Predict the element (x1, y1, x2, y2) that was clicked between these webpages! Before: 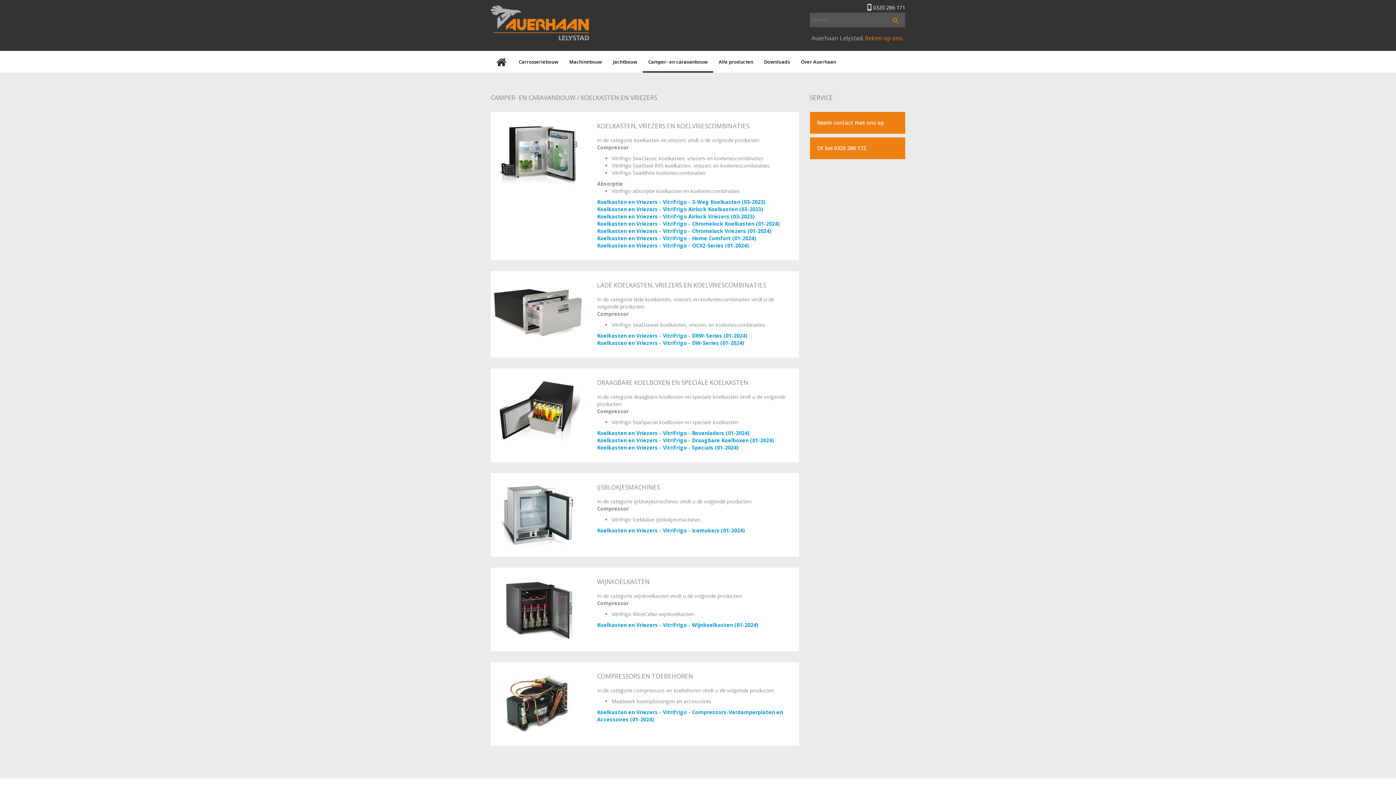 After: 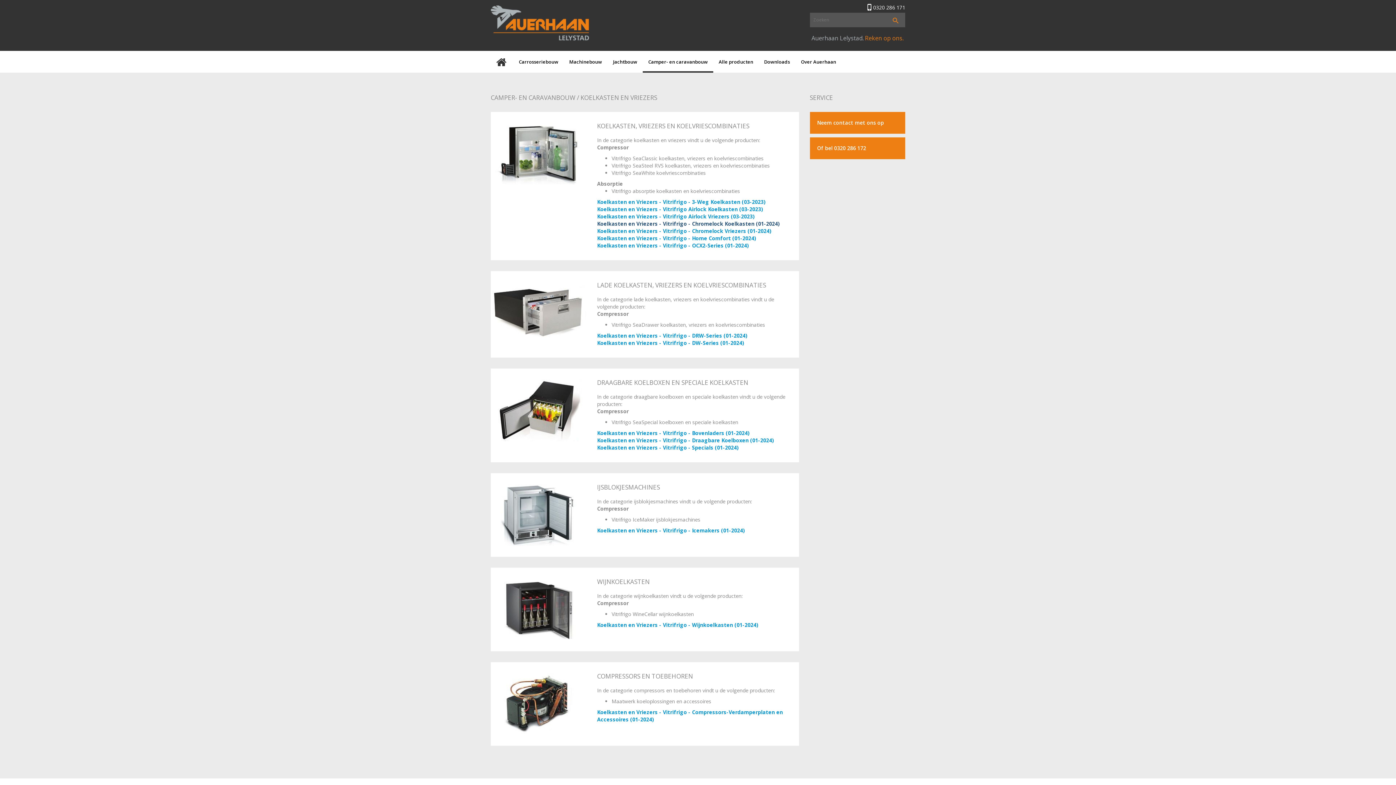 Action: bbox: (597, 220, 788, 227) label: Koelkasten en Vriezers - Vitrifrigo - Chromelock Koelkasten (01-2024)